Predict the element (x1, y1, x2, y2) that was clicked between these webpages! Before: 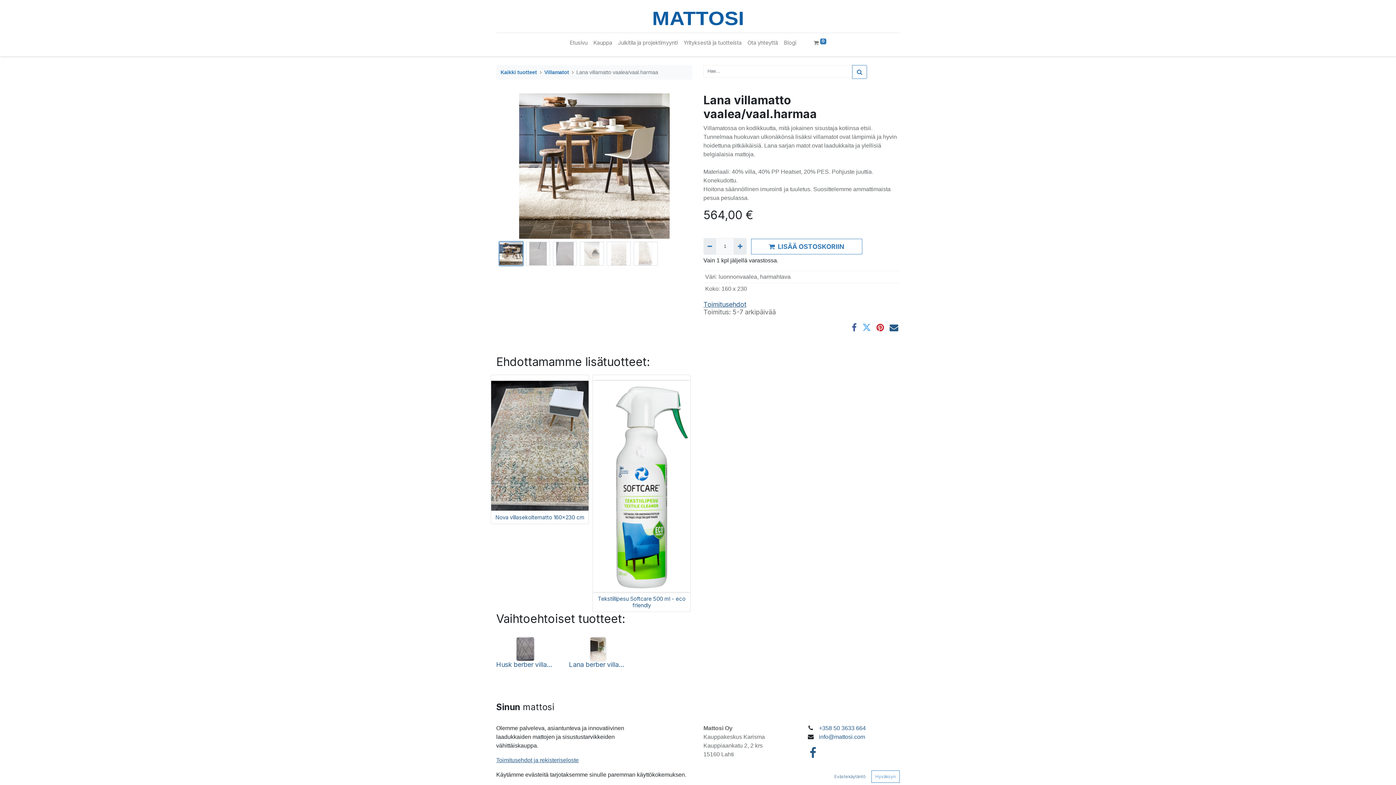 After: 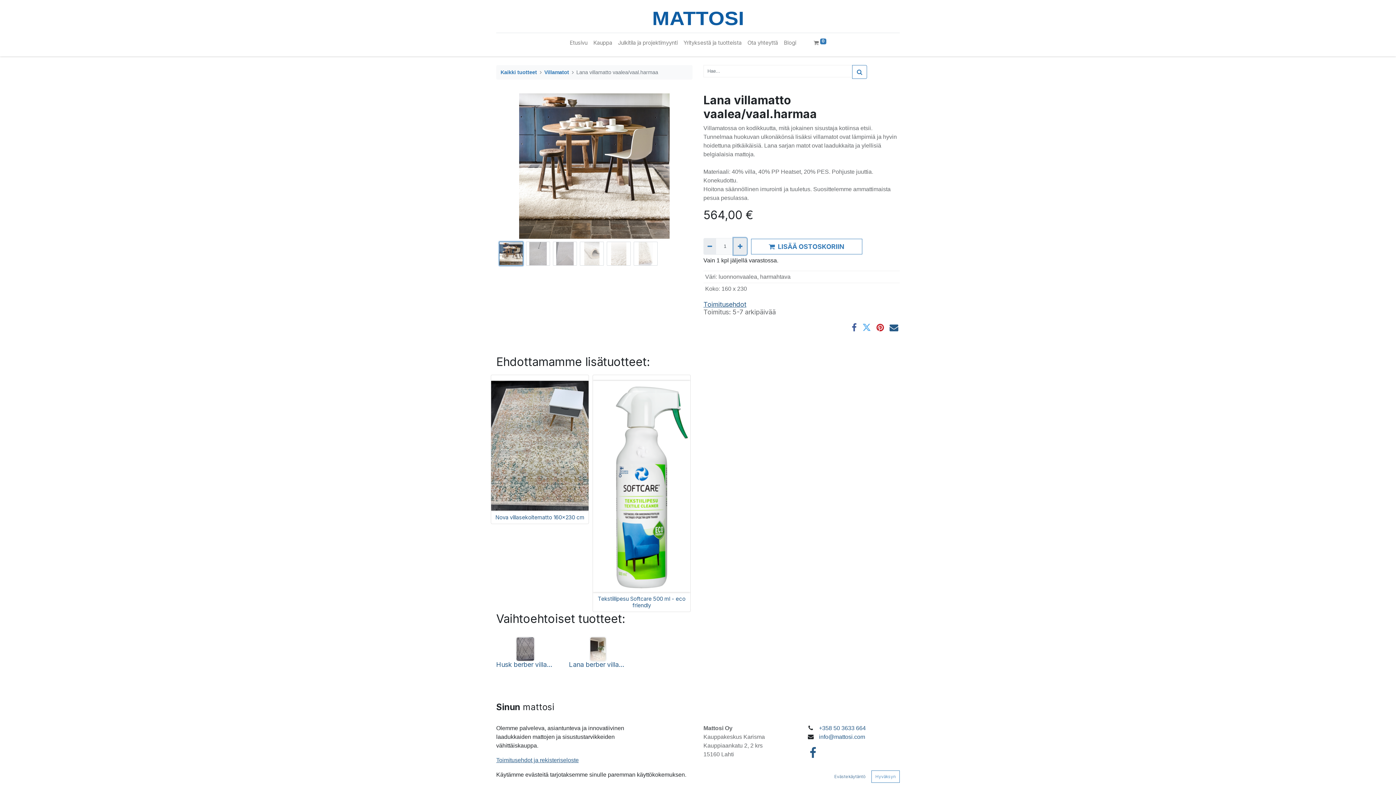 Action: bbox: (733, 238, 746, 255) label: Add one